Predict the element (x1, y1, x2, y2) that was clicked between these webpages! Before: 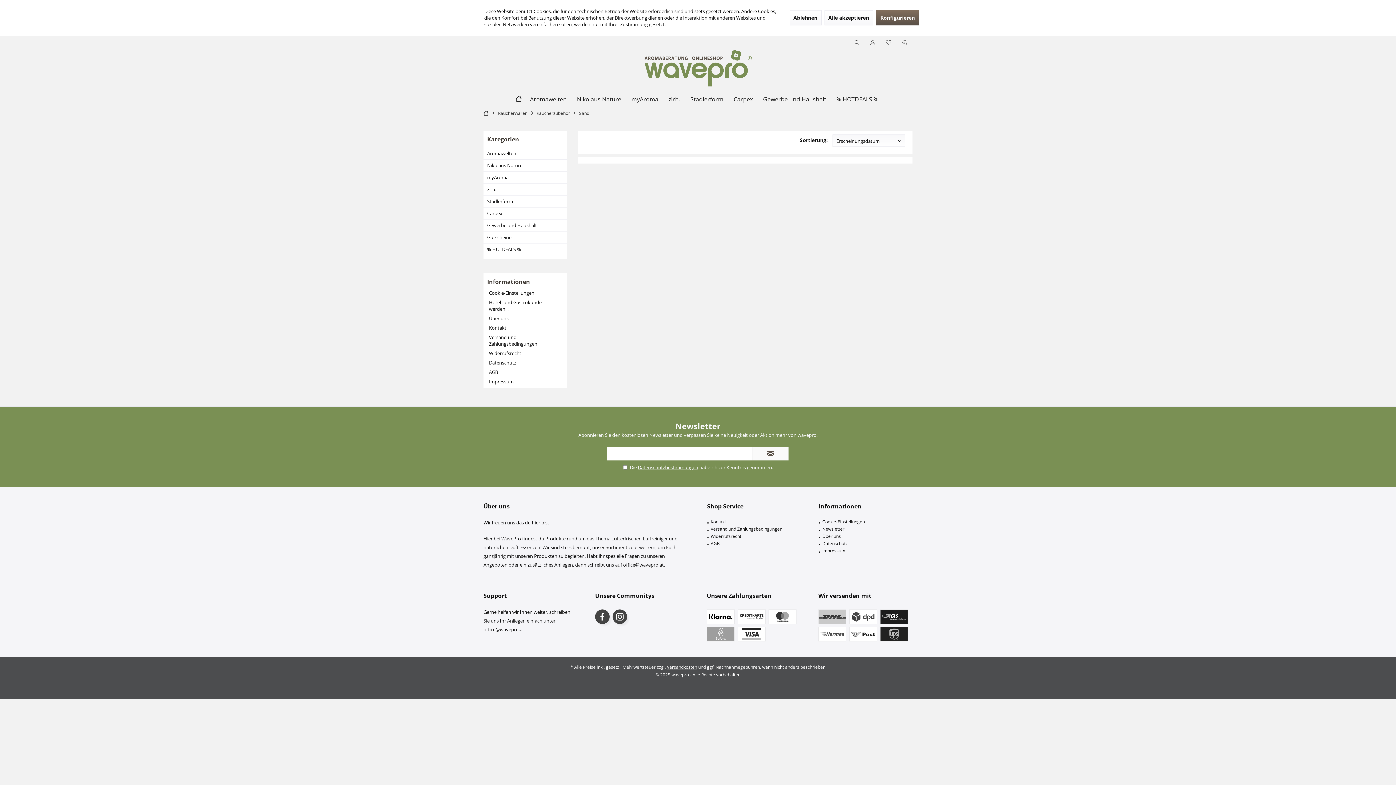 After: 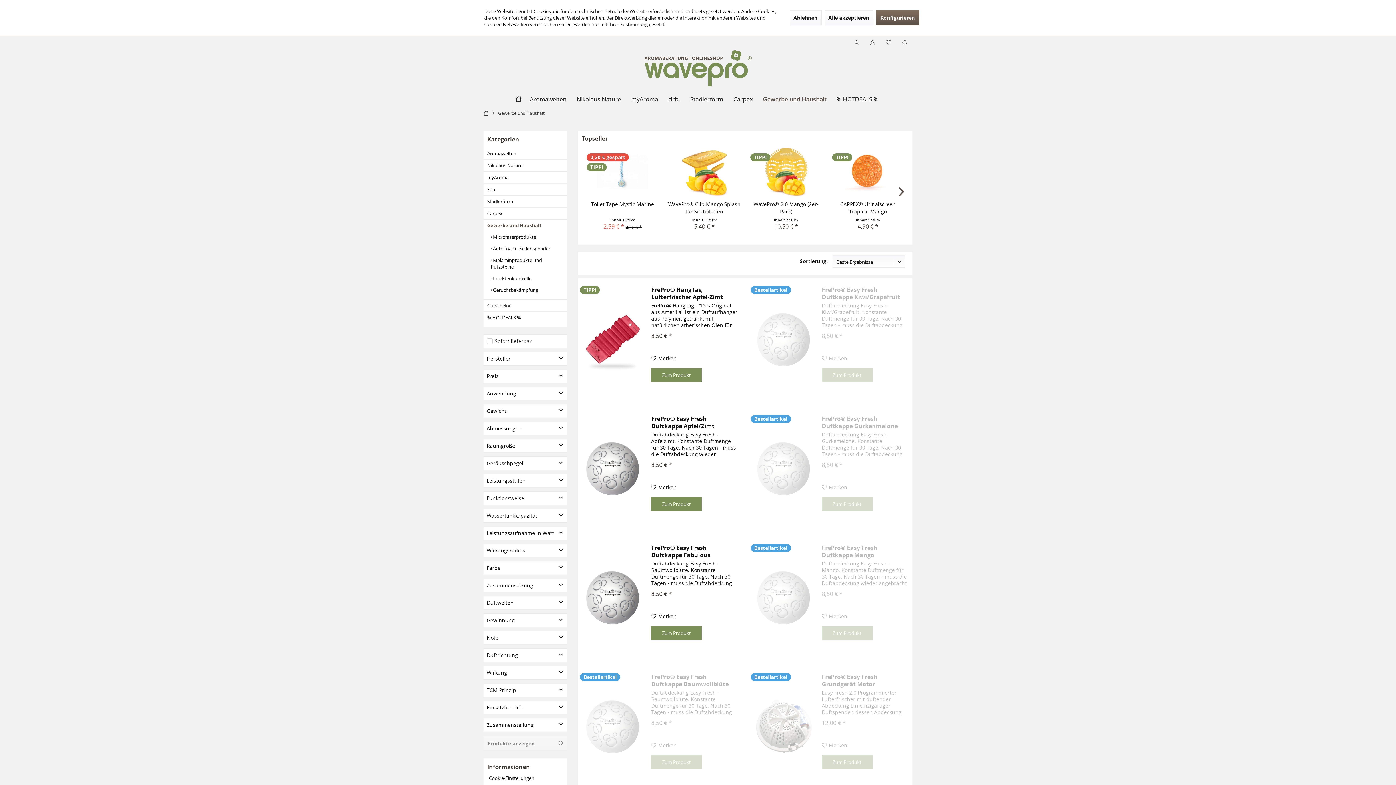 Action: bbox: (758, 92, 831, 106) label: Gewerbe und Haushalt